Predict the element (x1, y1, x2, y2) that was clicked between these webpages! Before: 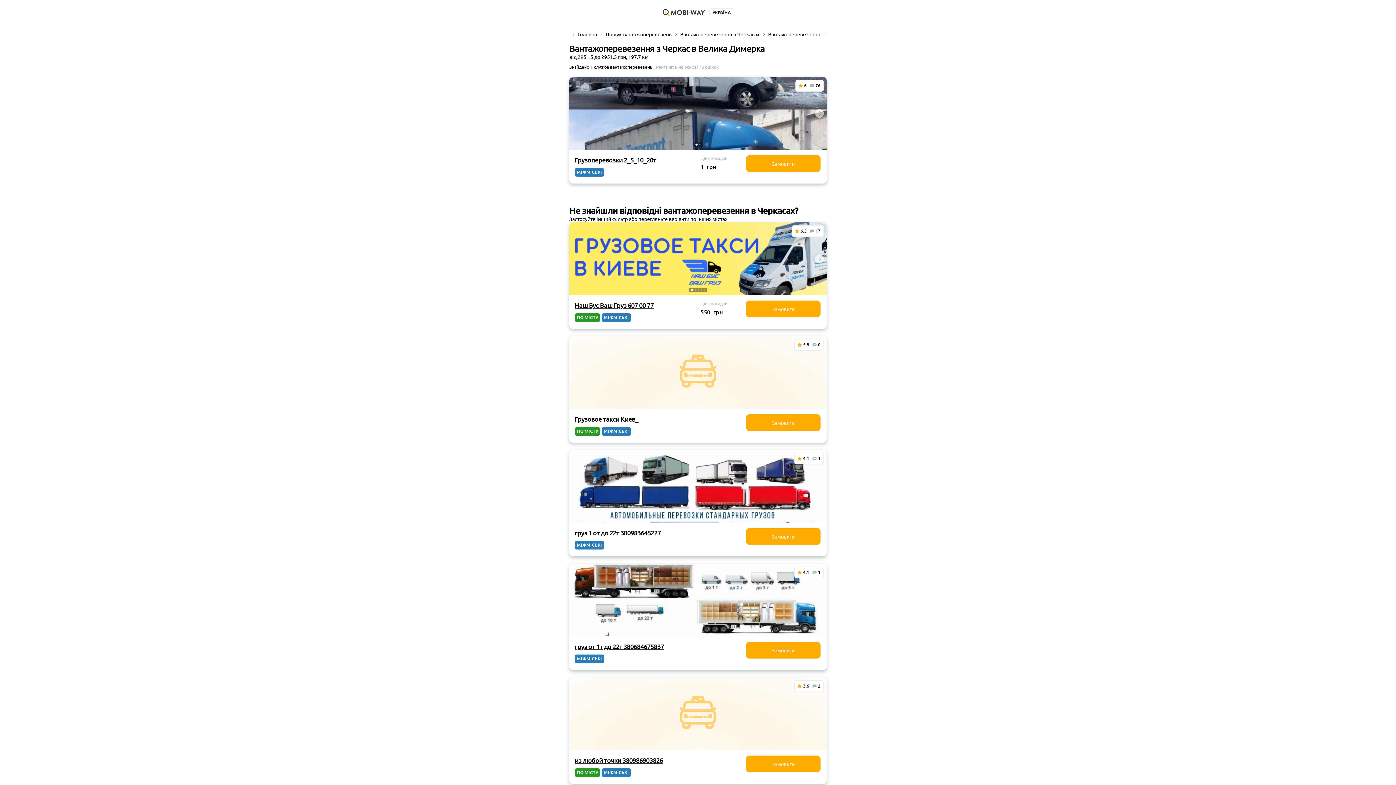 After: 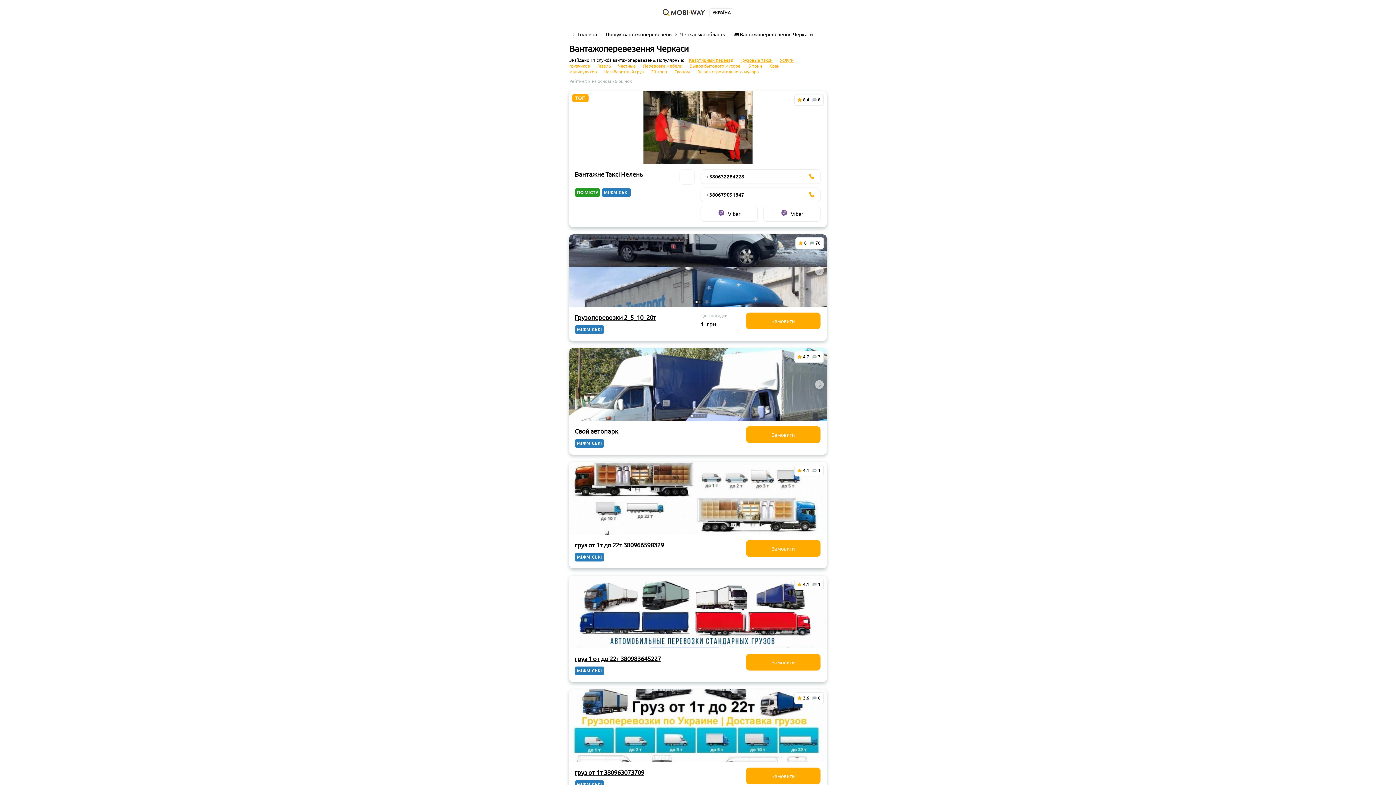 Action: bbox: (680, 30, 759, 37) label: Вантажоперевезення в Черкасах